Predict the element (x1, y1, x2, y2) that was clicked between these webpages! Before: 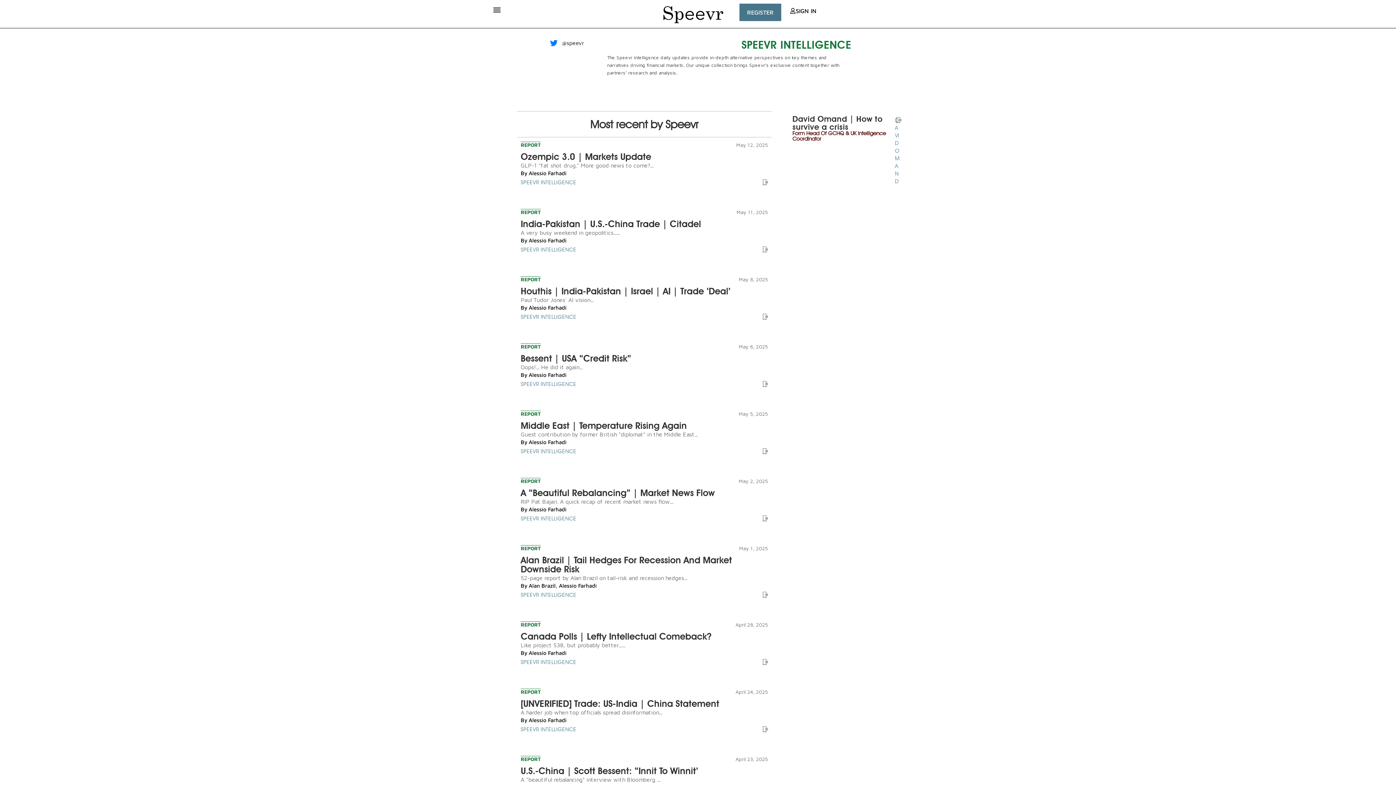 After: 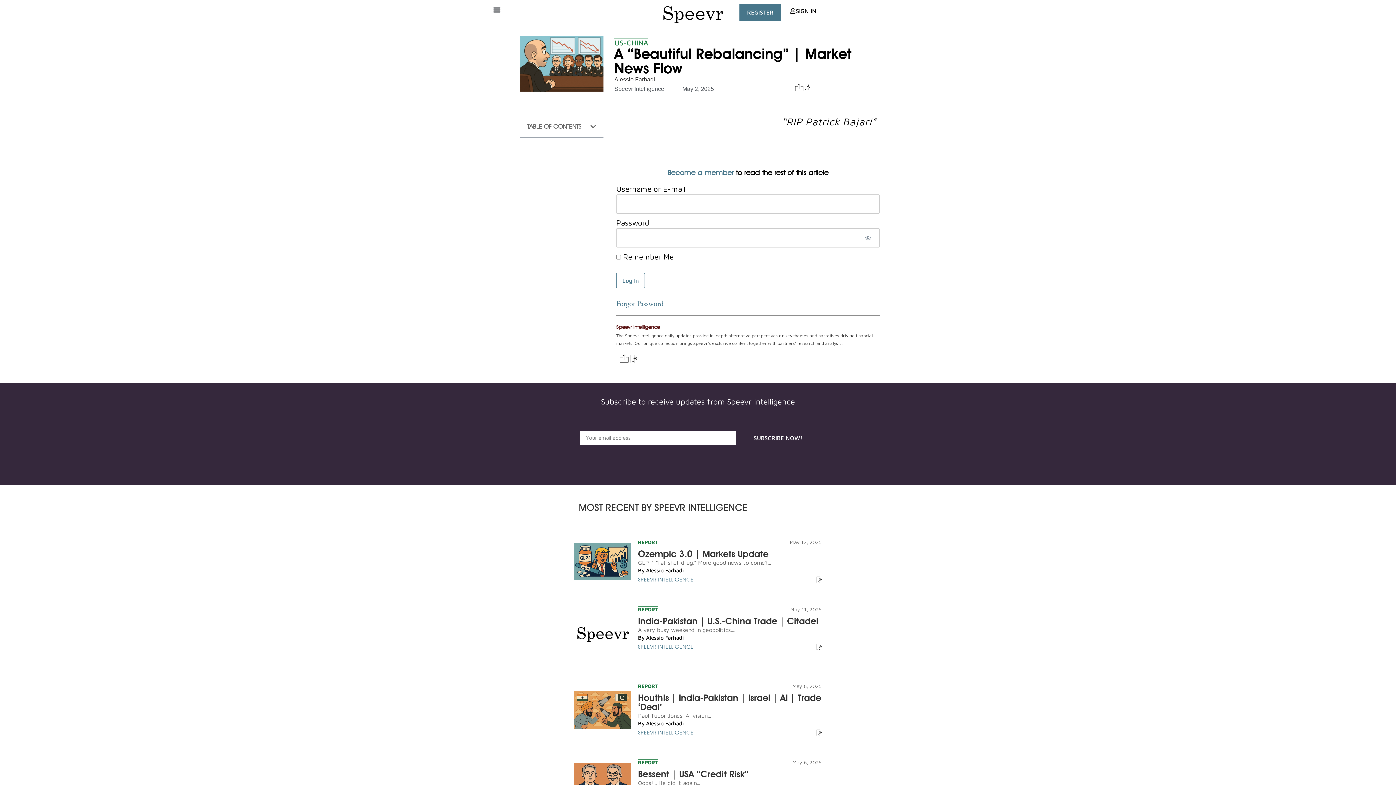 Action: bbox: (520, 487, 715, 498) label: A “Beautiful Rebalancing” | Market News Flow